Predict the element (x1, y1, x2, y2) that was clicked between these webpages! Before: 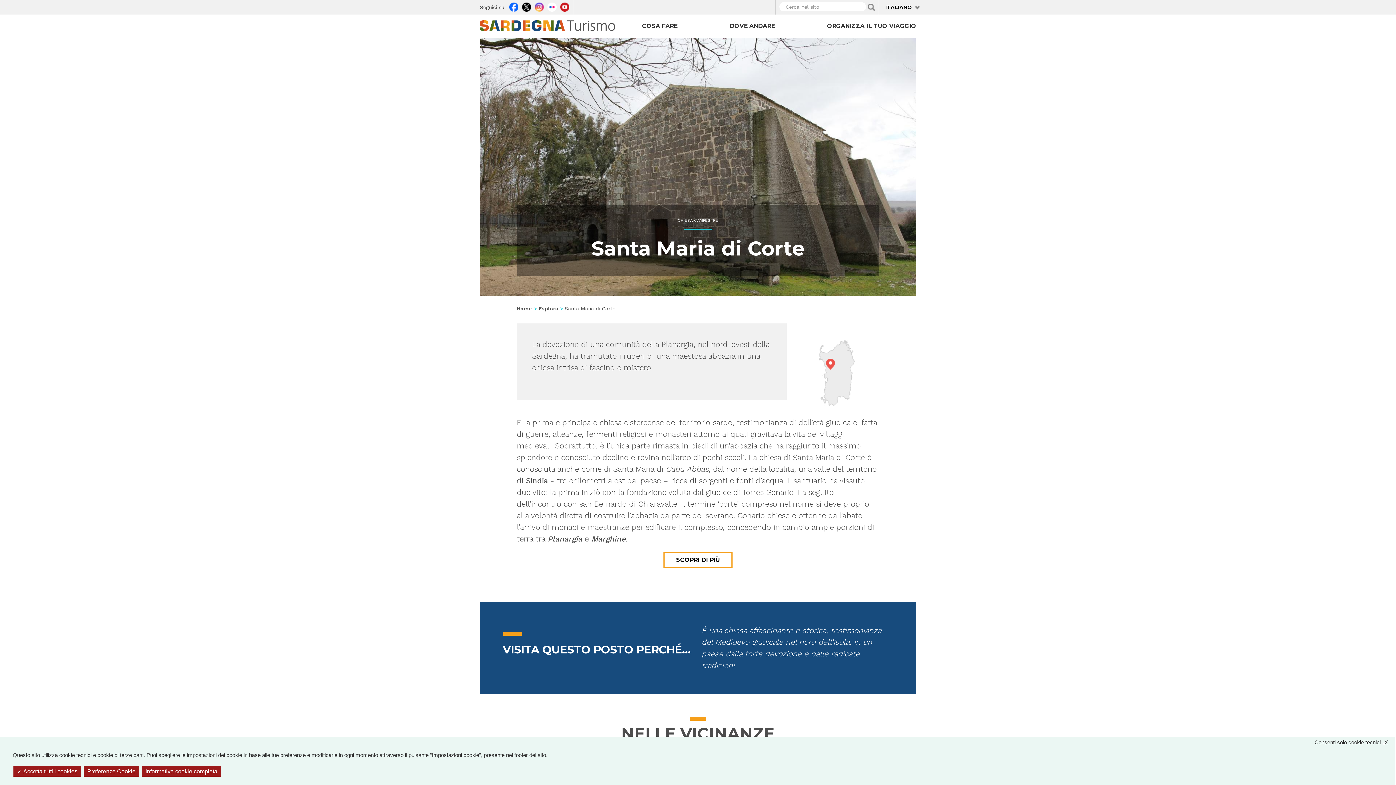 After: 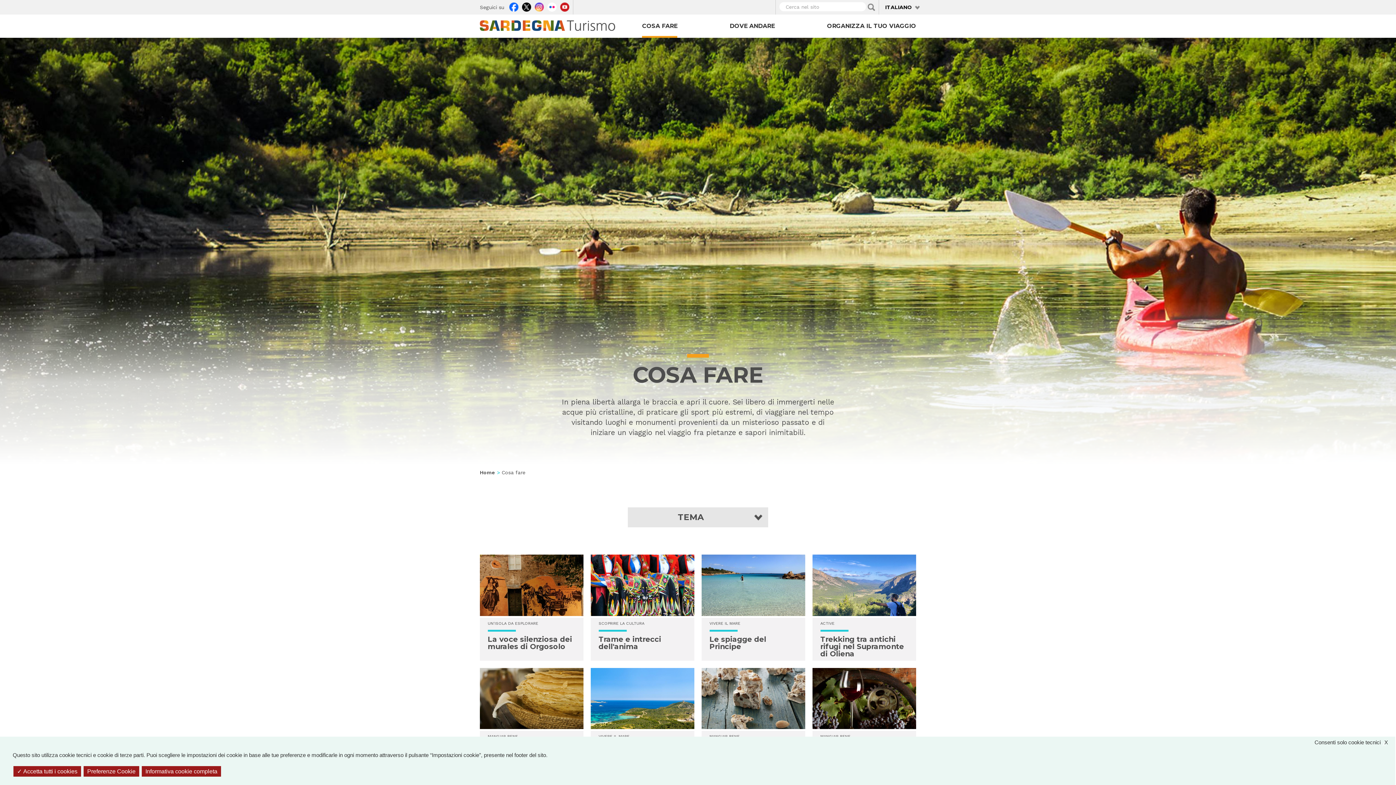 Action: label: COSA FARE bbox: (642, 14, 677, 37)